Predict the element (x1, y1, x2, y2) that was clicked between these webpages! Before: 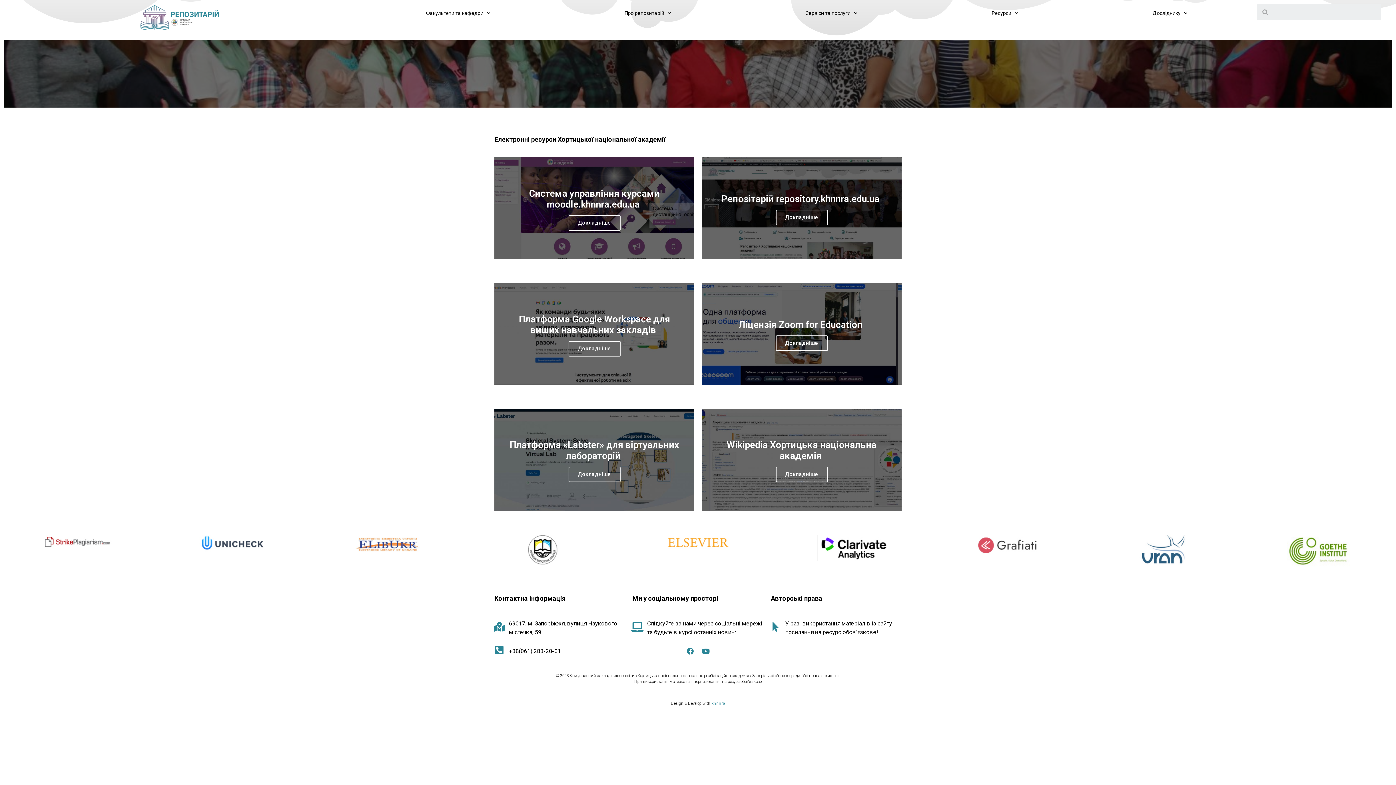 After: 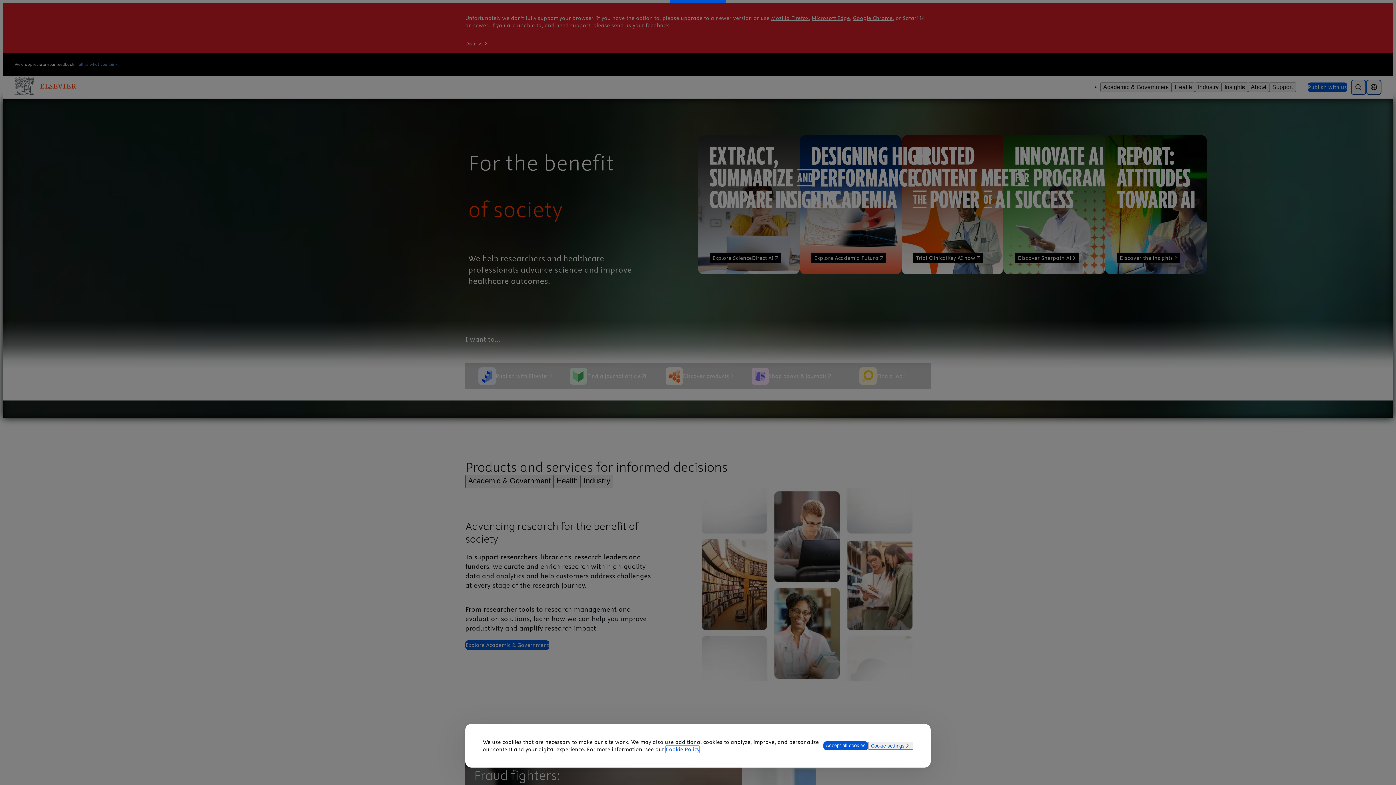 Action: bbox: (664, 534, 731, 551)